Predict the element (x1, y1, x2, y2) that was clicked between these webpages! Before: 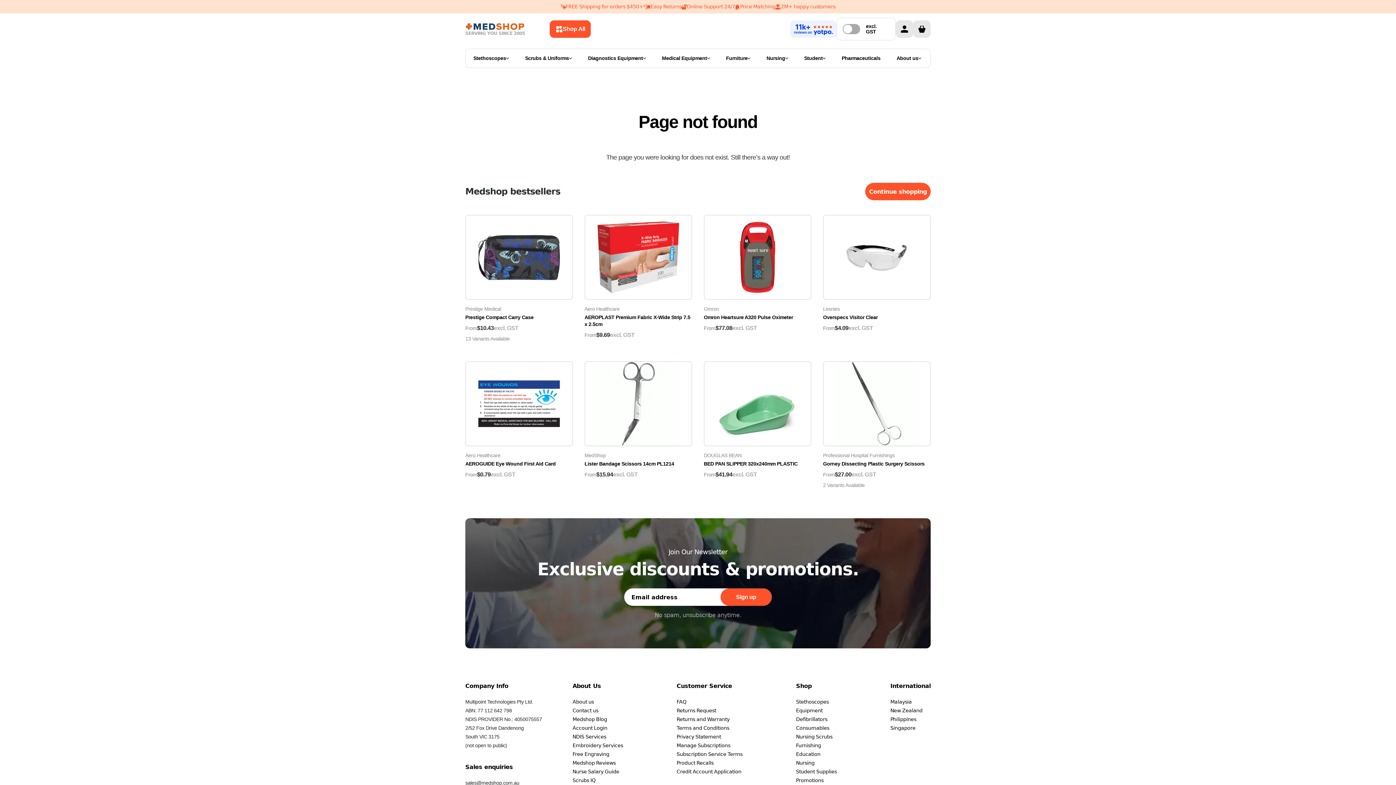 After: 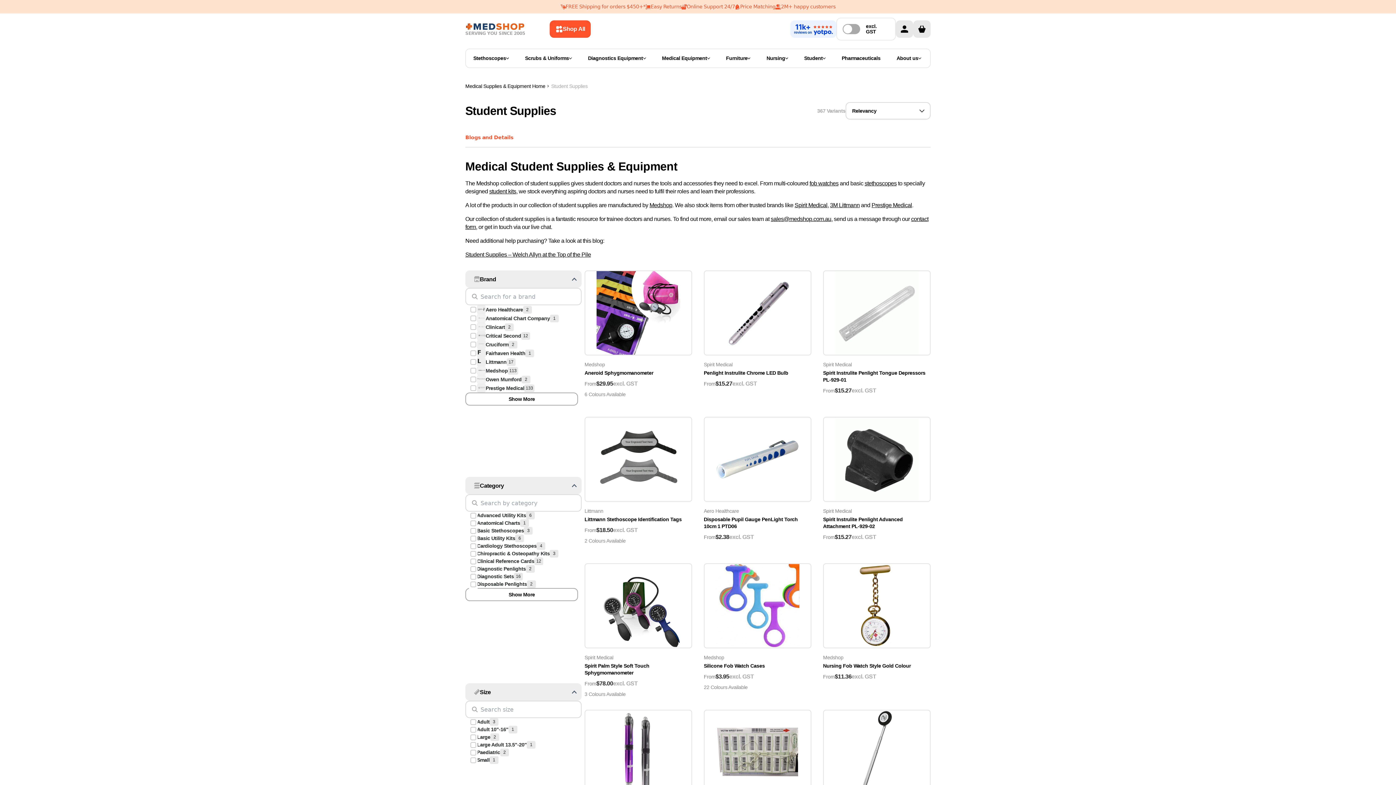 Action: bbox: (796, 767, 837, 776) label: Student Supplies